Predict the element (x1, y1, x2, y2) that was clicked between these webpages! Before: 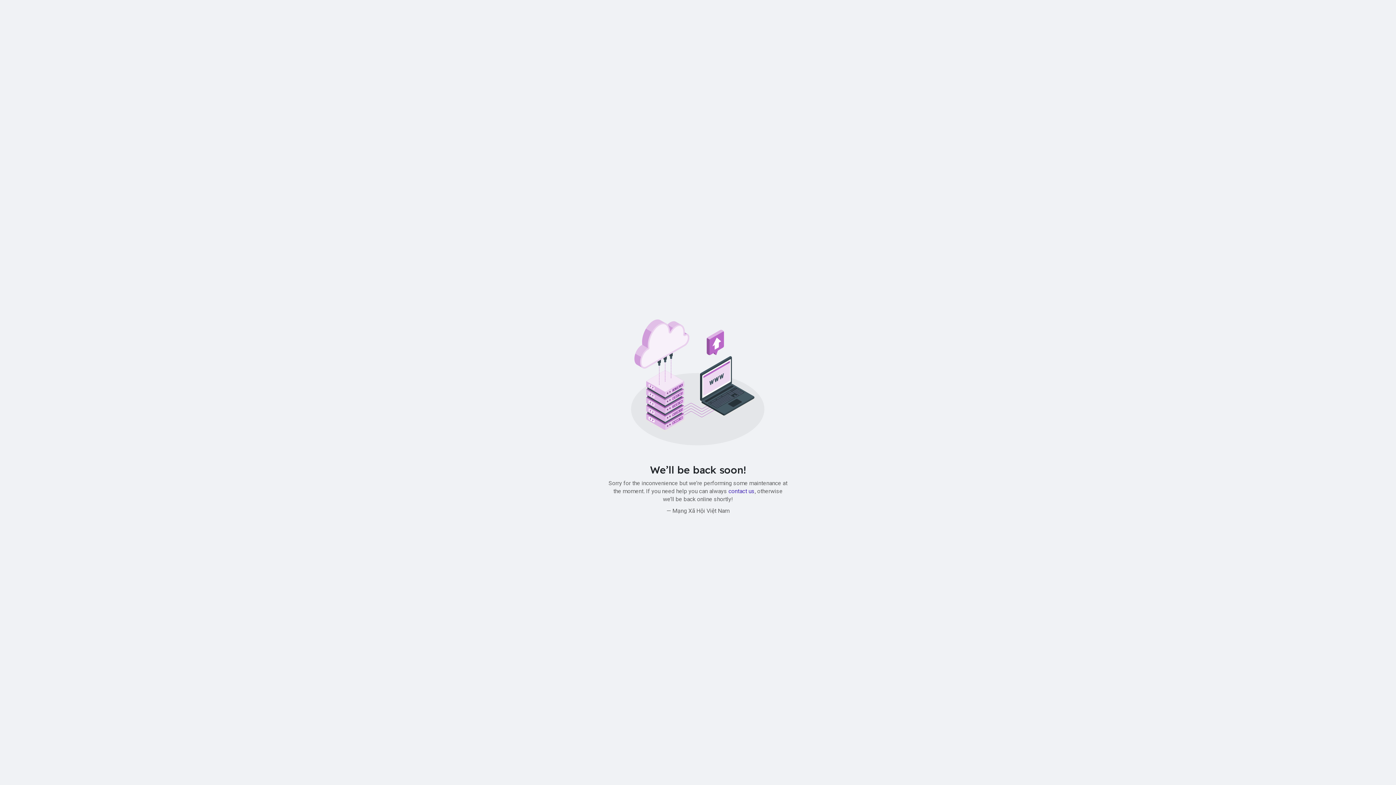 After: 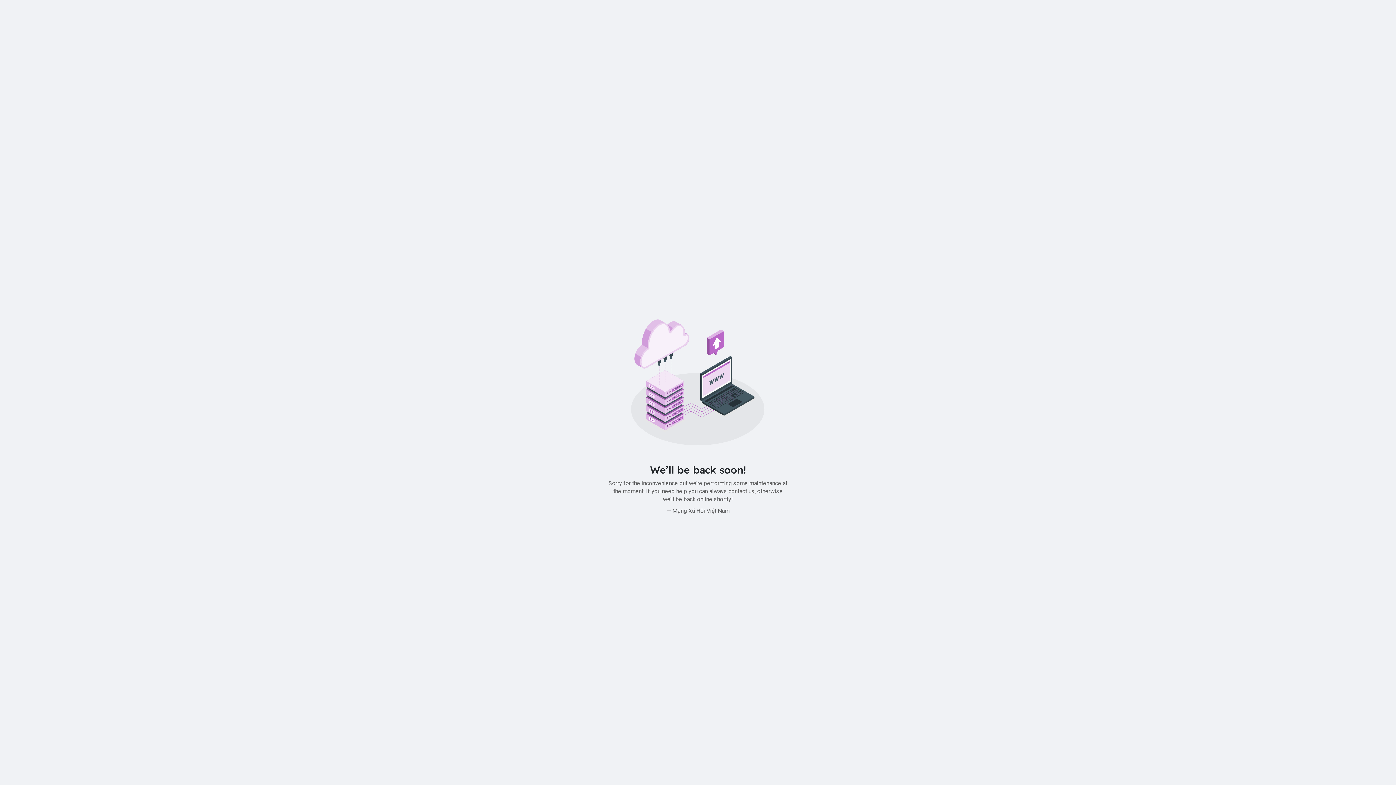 Action: label: contact us bbox: (728, 487, 754, 494)